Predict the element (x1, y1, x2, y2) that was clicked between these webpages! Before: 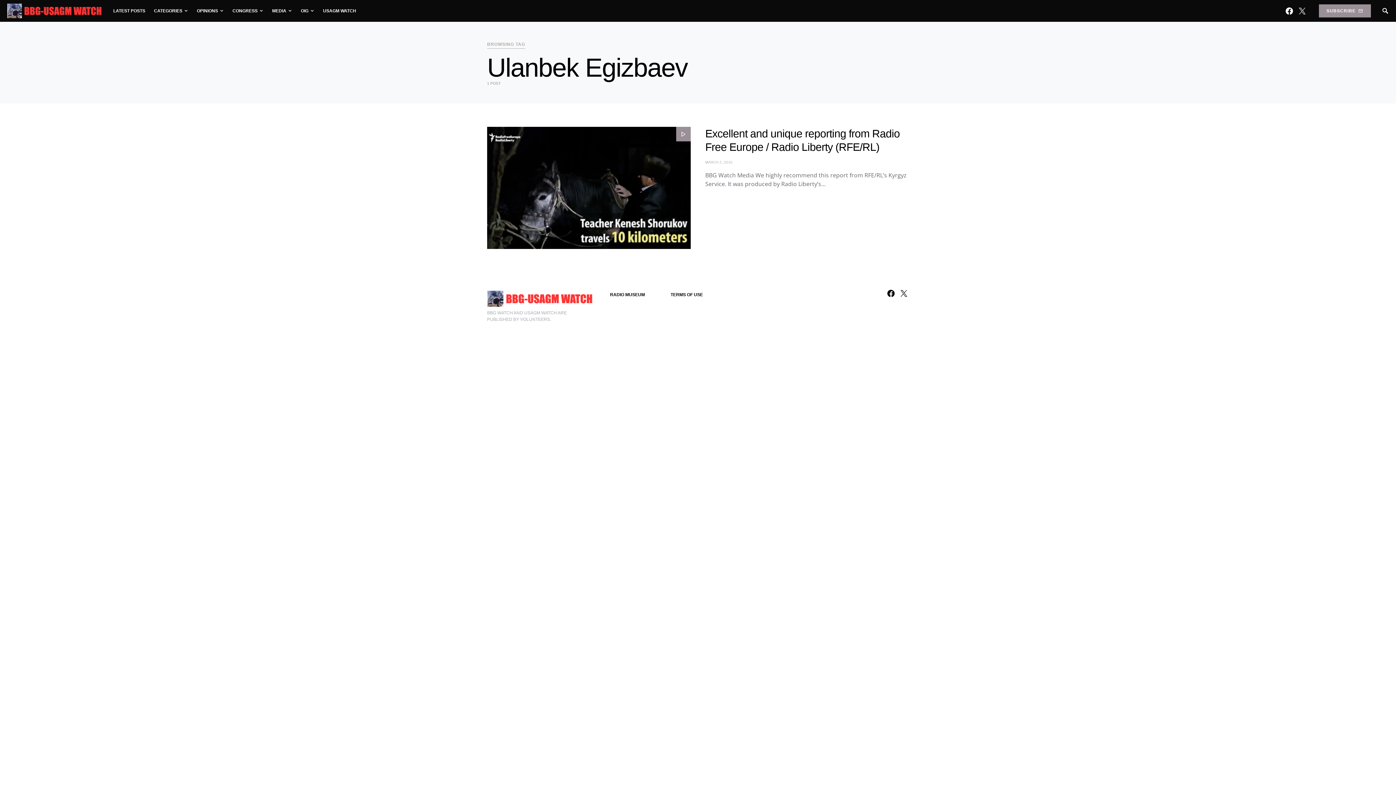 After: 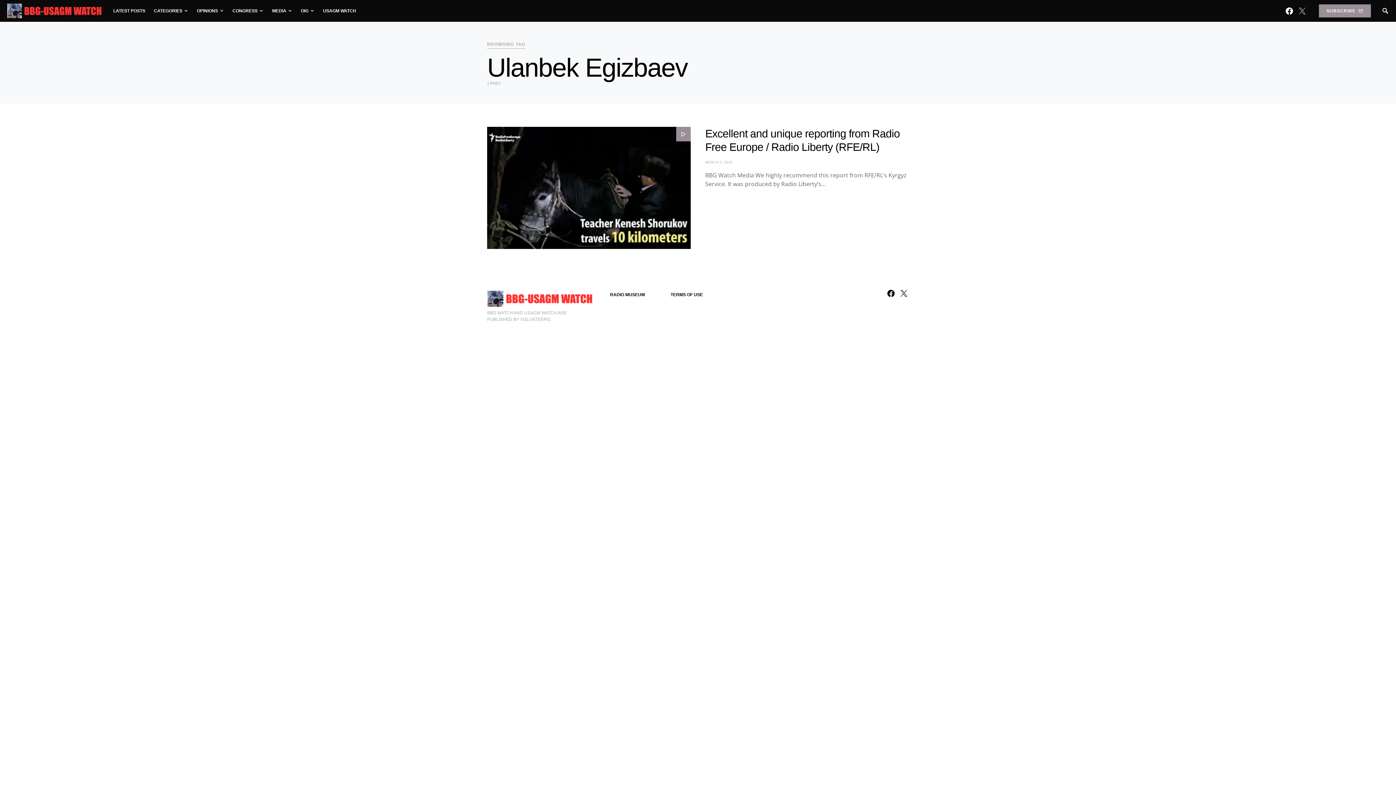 Action: bbox: (1298, 7, 1306, 14) label: Twitter